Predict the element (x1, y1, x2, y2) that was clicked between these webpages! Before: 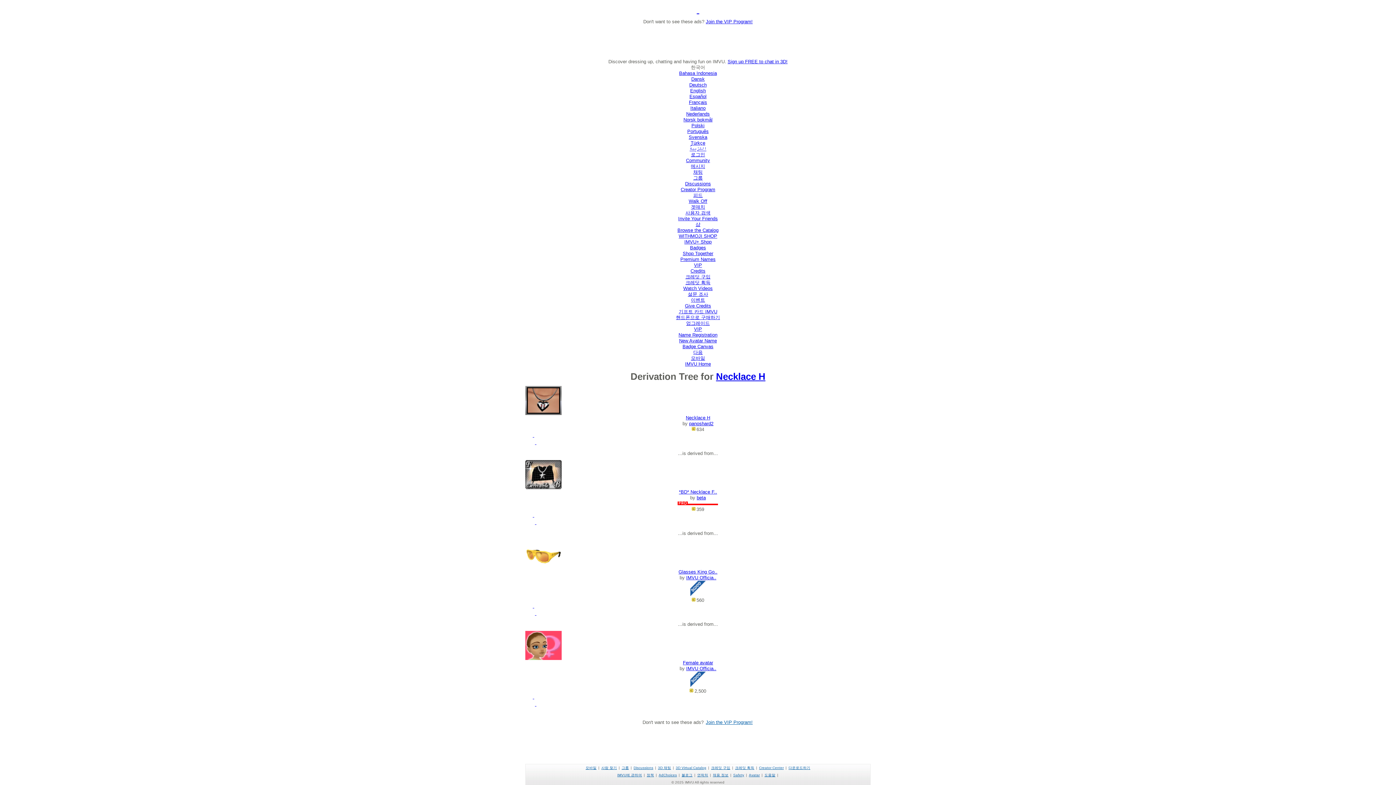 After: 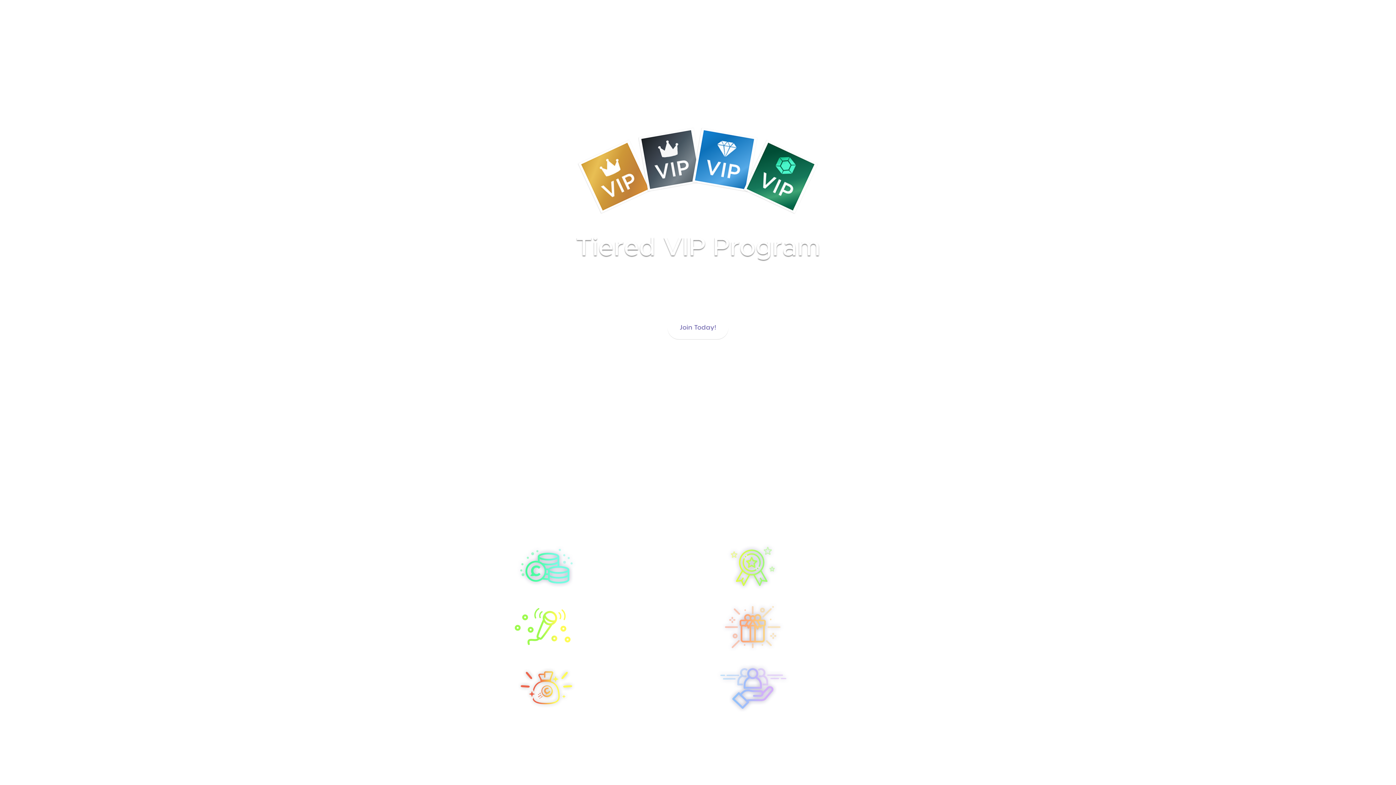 Action: bbox: (706, 18, 752, 24) label: Join the VIP Program!